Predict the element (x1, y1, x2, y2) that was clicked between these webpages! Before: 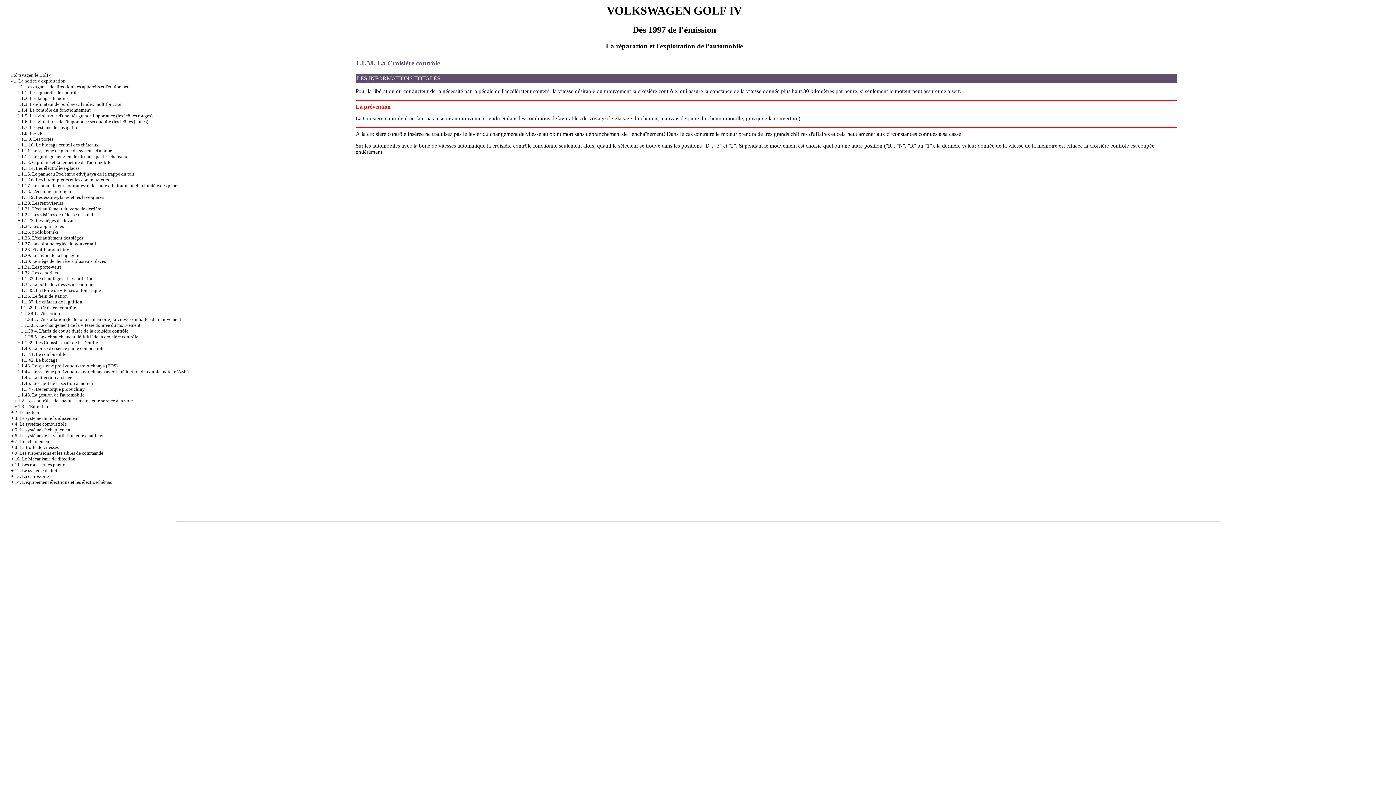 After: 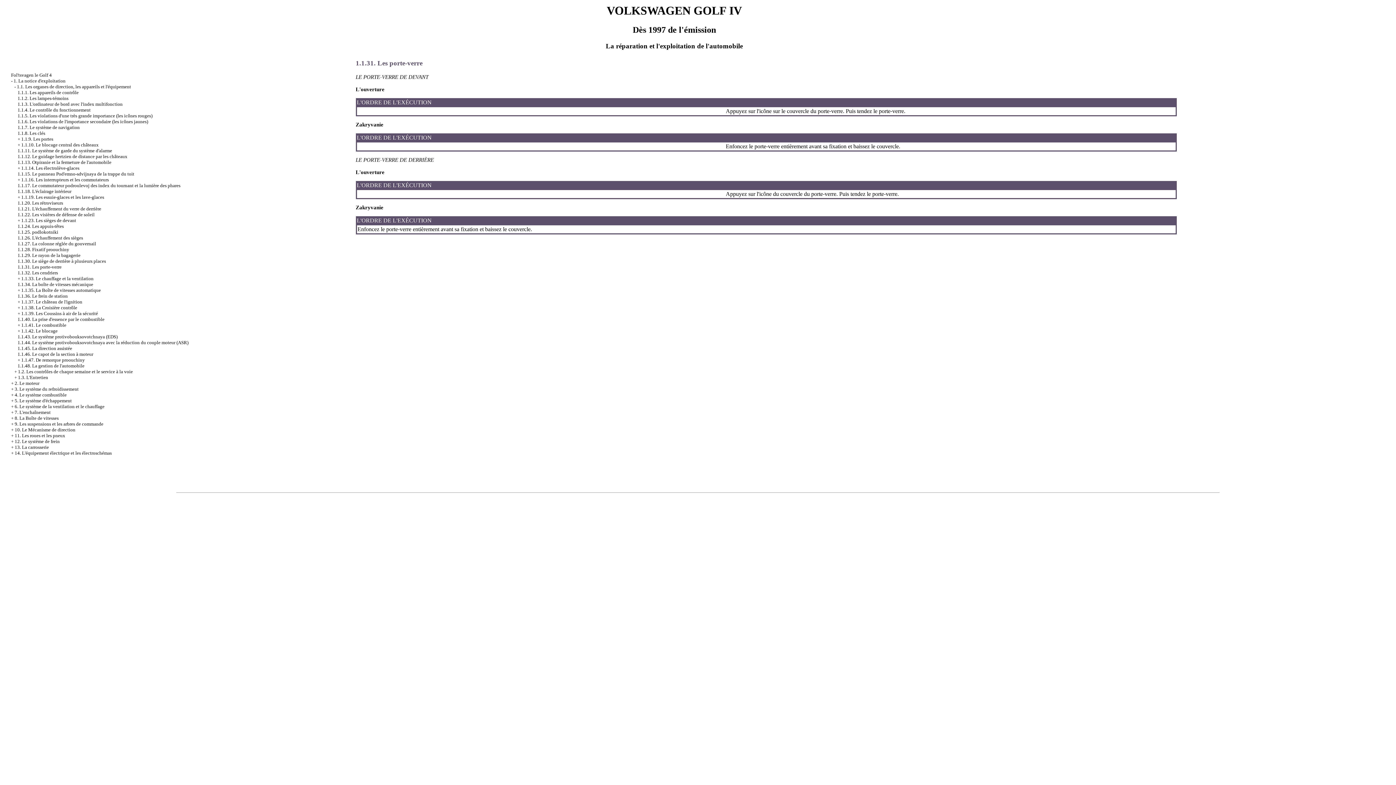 Action: label: 1.1.31. Les porte-verre bbox: (17, 264, 61, 269)